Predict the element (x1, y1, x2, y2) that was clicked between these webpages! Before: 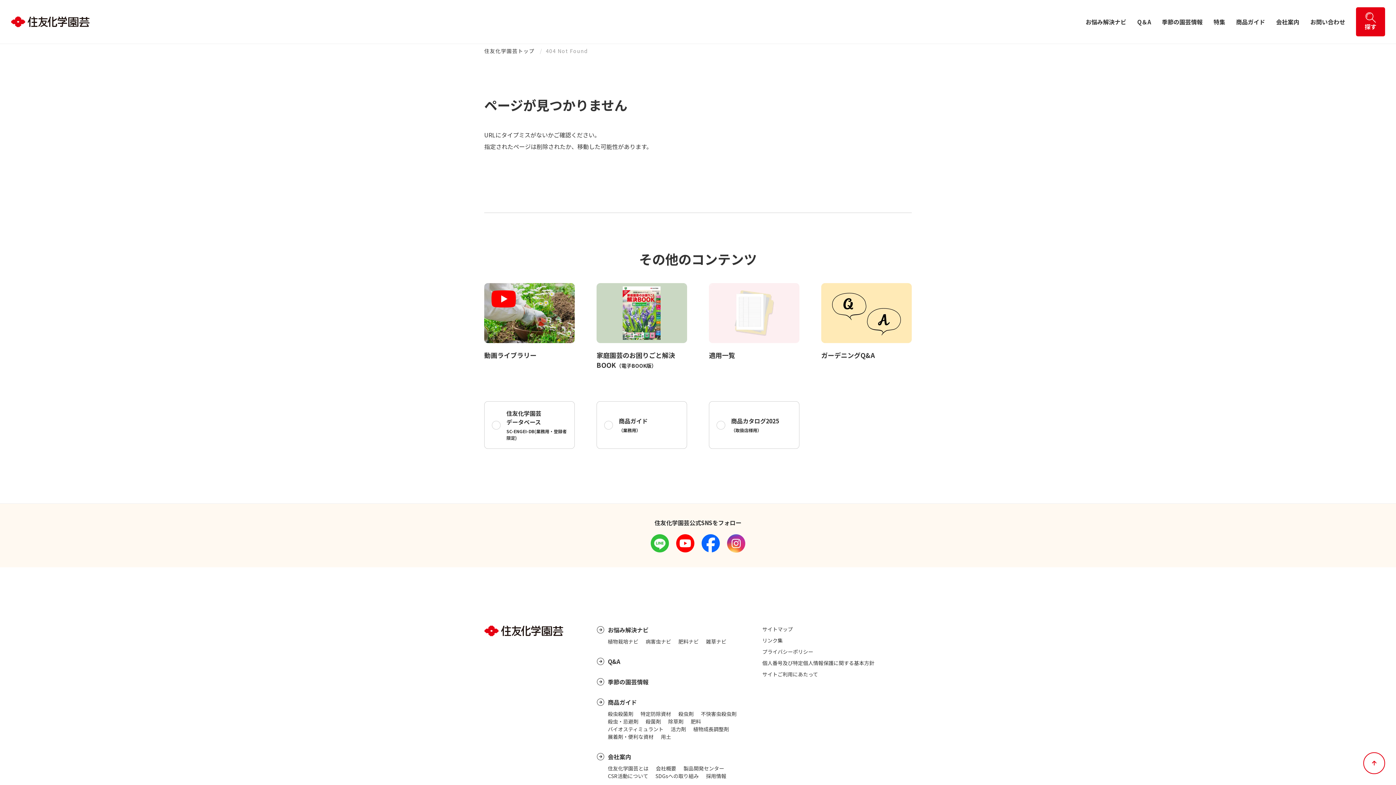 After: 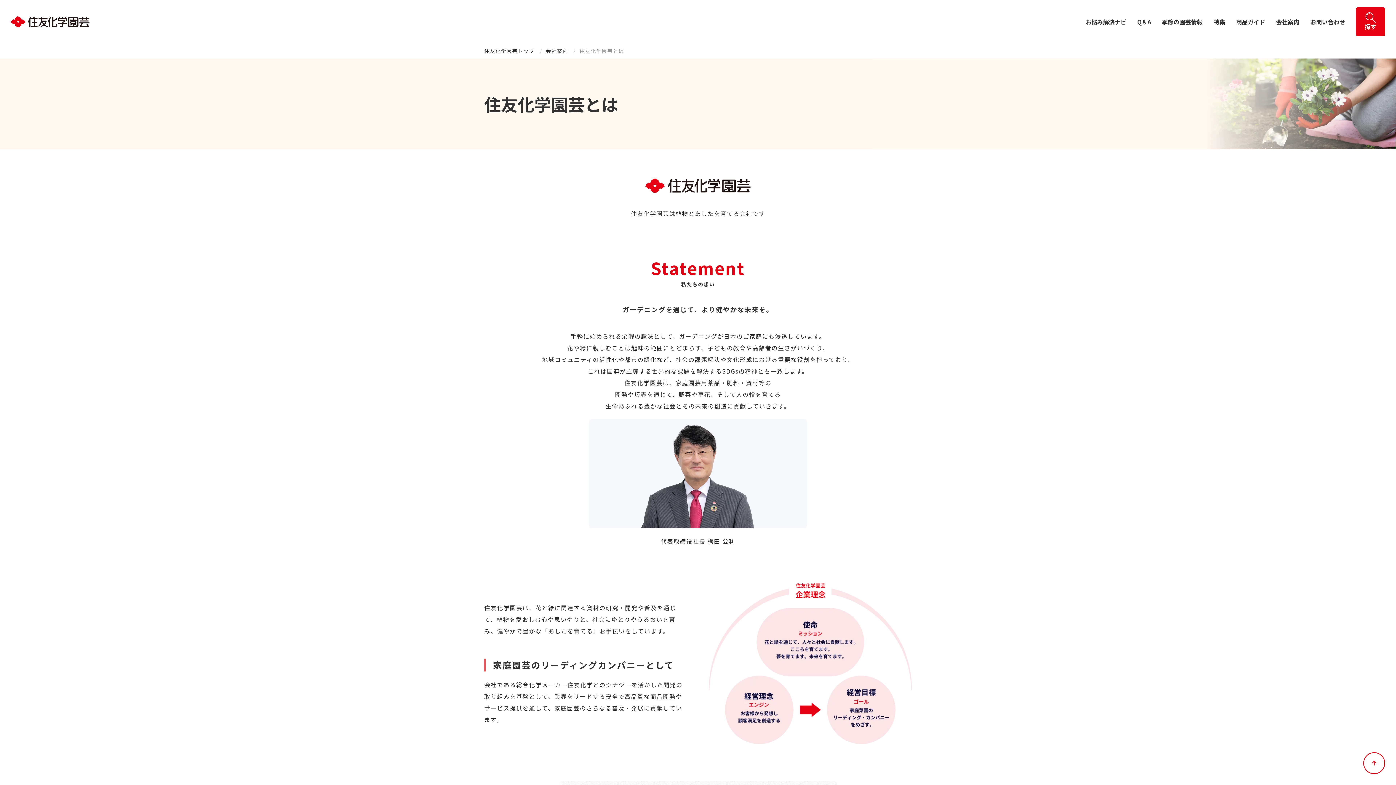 Action: bbox: (608, 764, 648, 772) label: 住友化学園芸とは